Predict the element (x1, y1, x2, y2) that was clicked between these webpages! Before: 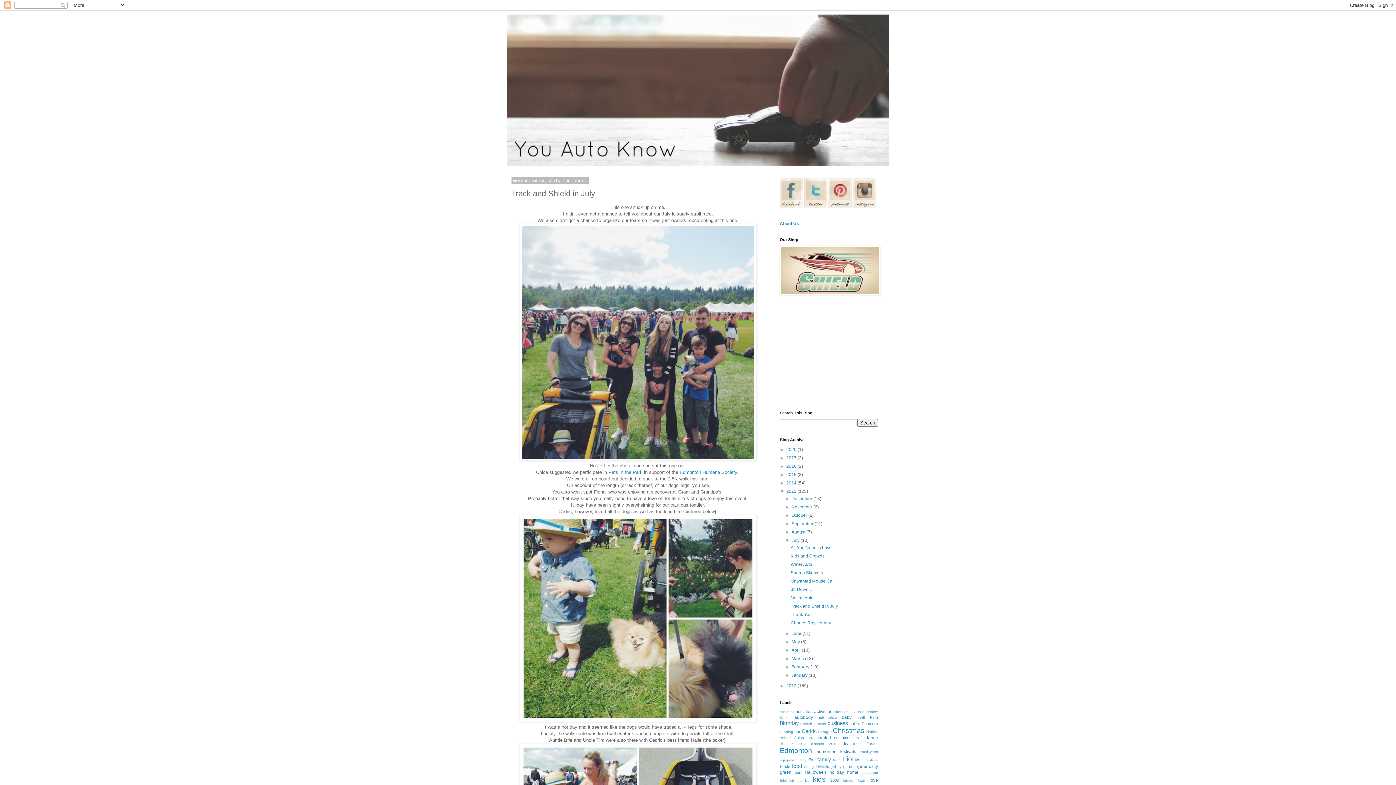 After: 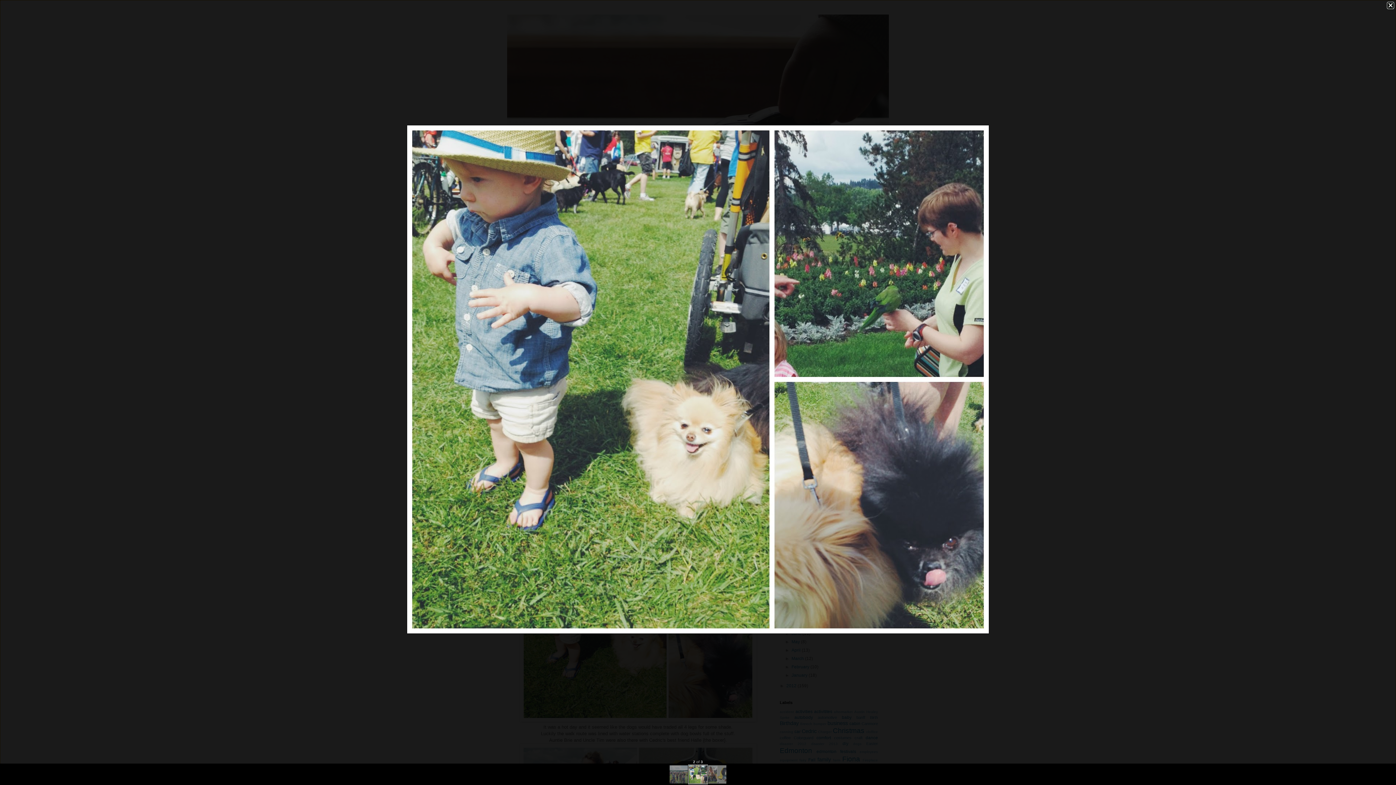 Action: bbox: (519, 718, 756, 723)